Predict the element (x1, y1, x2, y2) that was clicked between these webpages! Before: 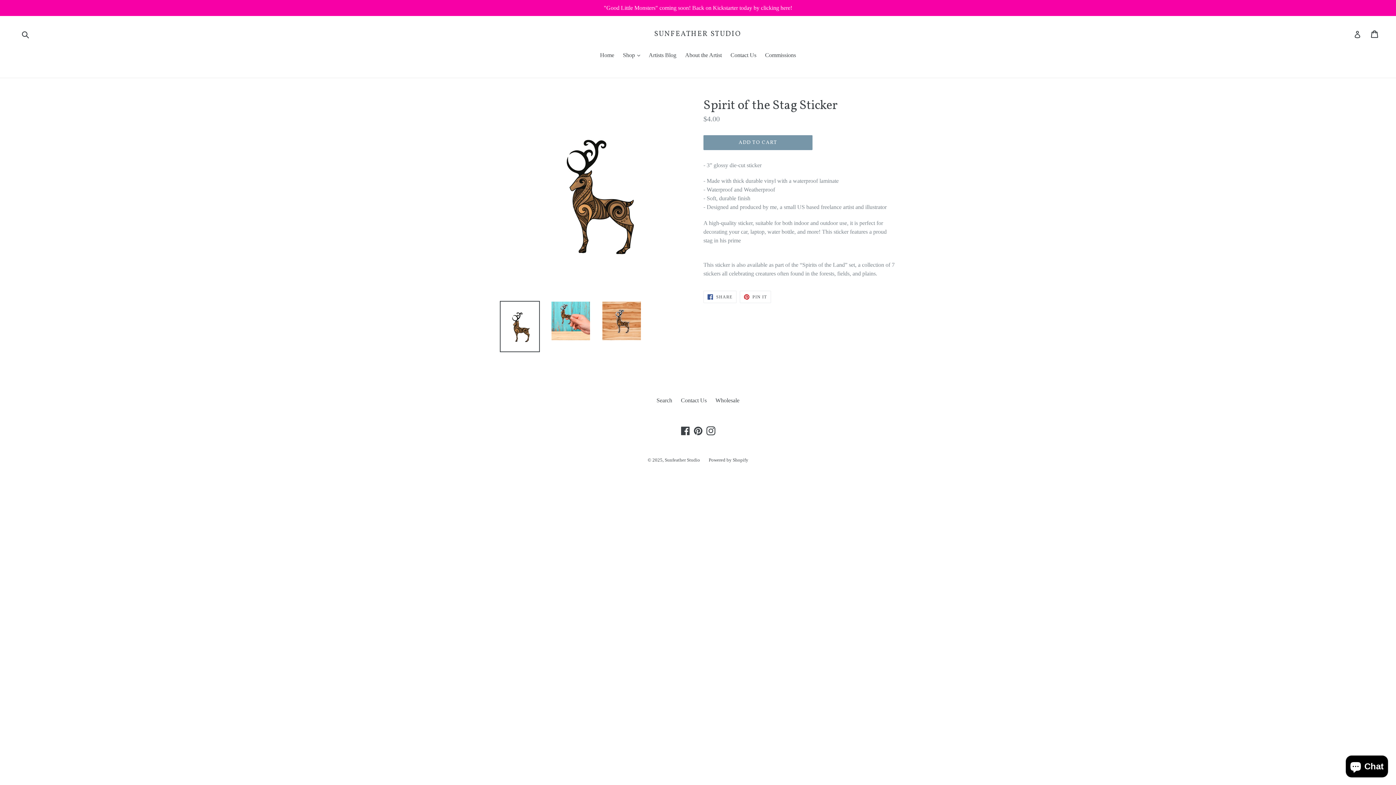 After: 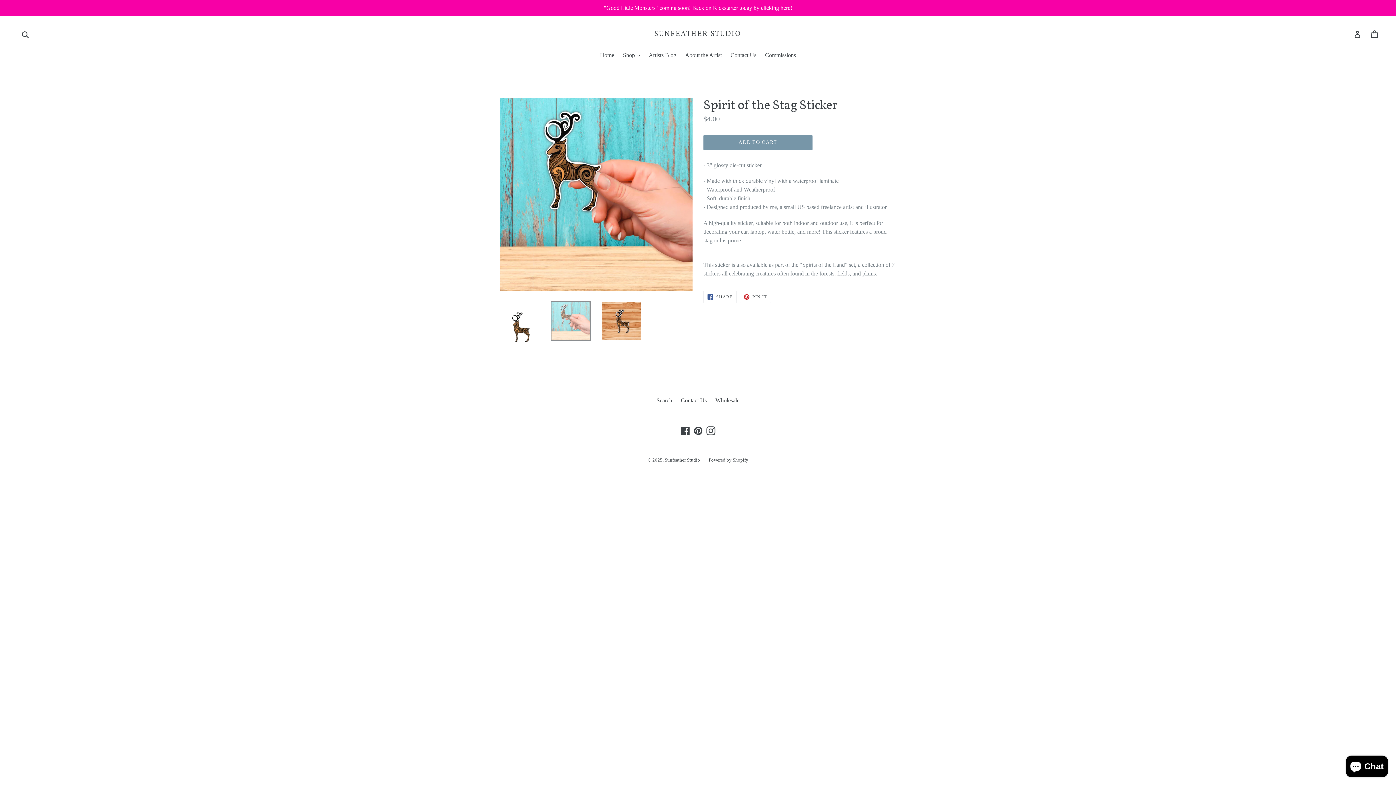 Action: bbox: (550, 301, 590, 341)